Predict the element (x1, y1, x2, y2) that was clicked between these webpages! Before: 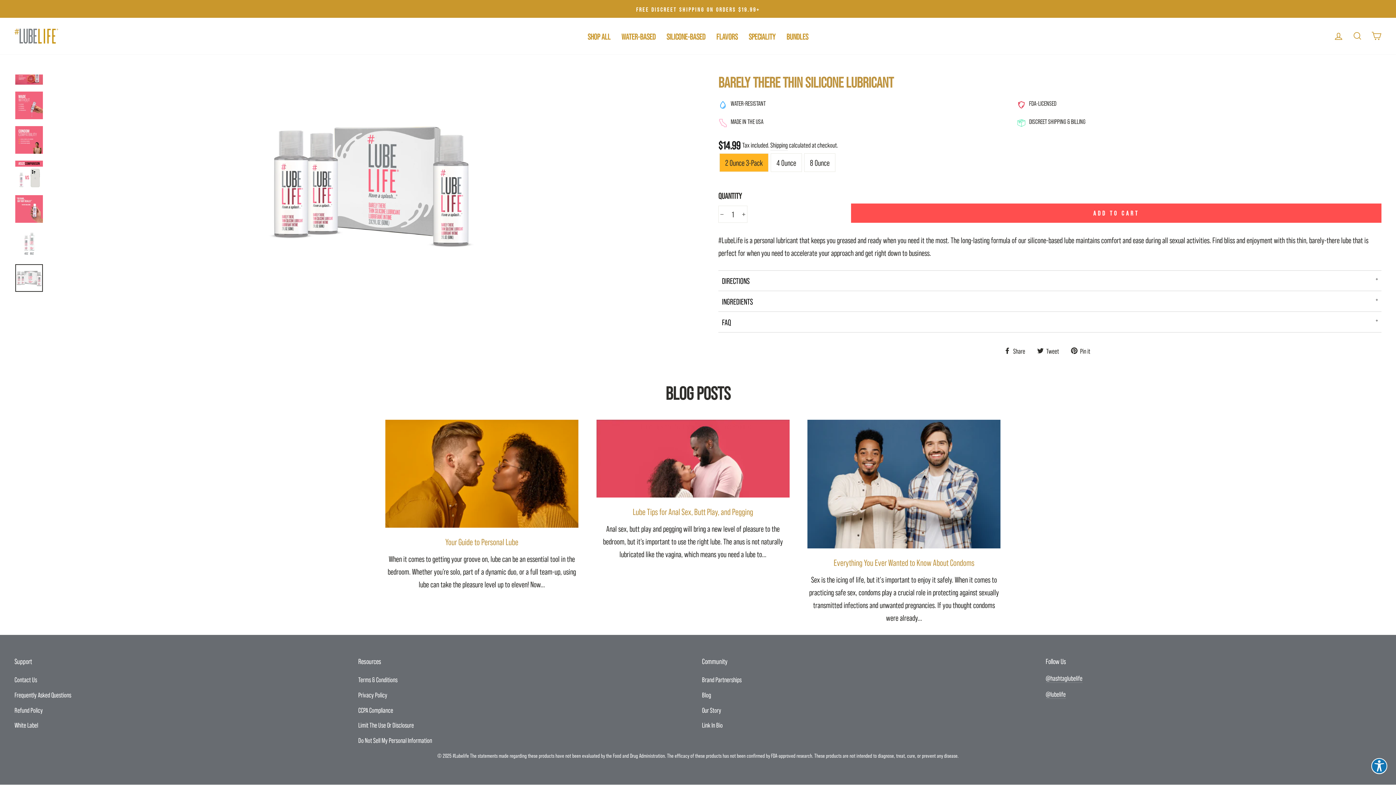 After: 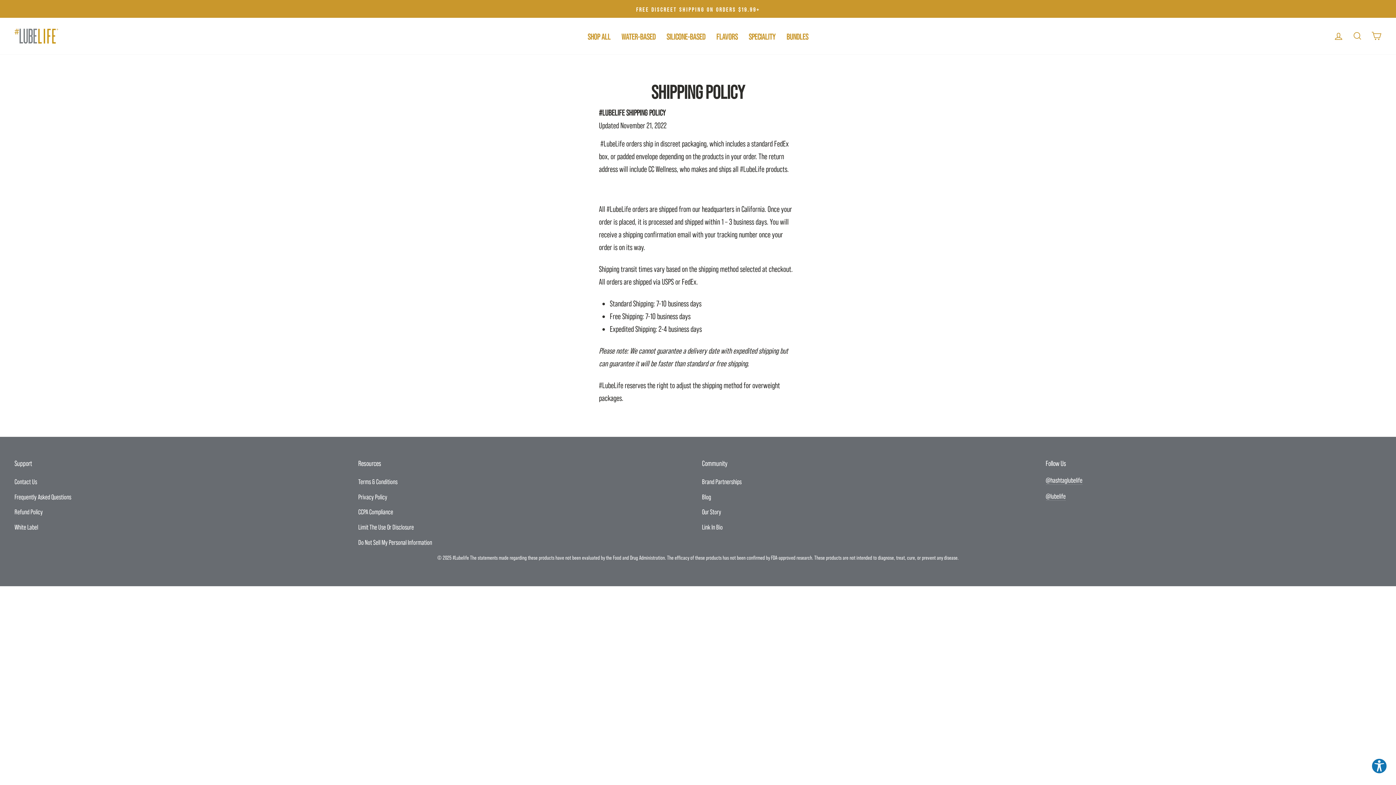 Action: label: Shipping bbox: (770, 139, 788, 150)